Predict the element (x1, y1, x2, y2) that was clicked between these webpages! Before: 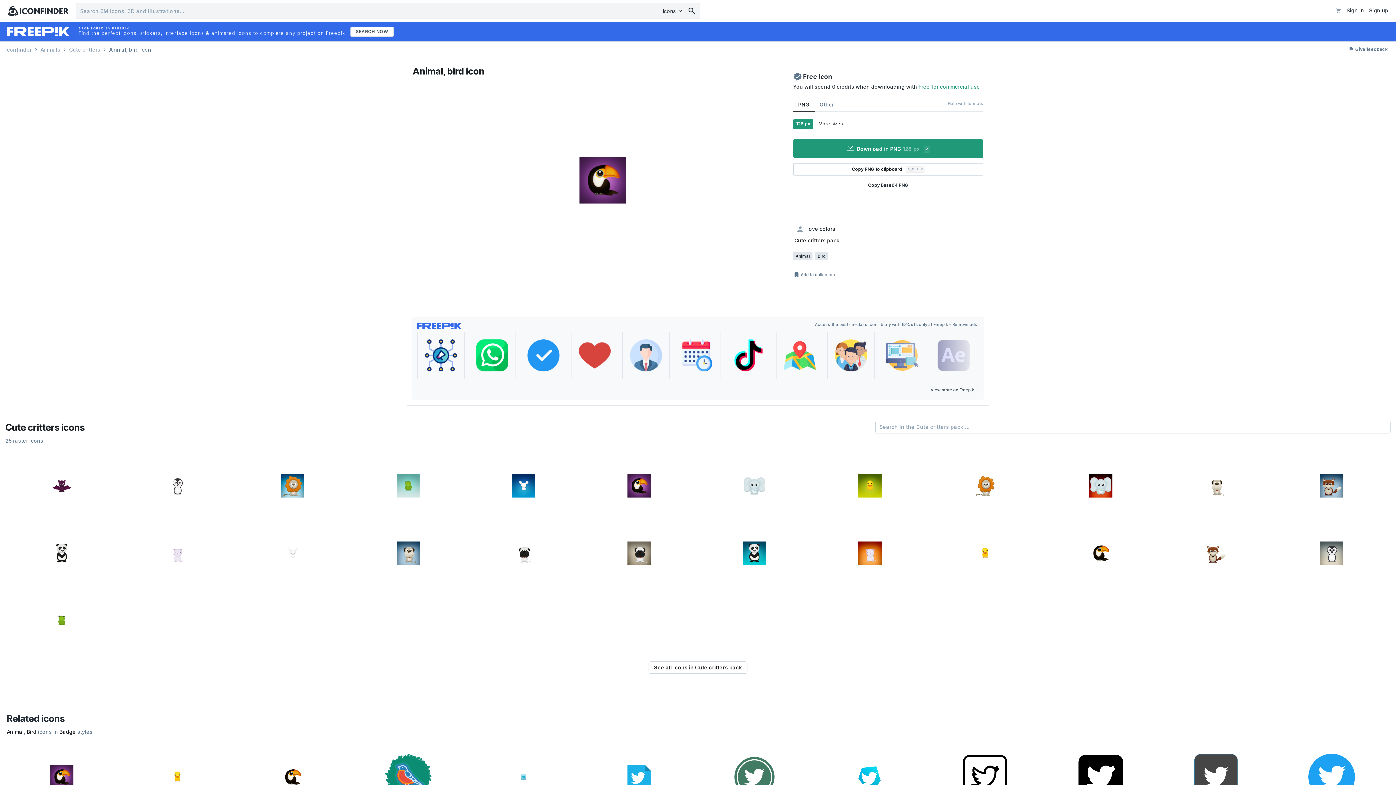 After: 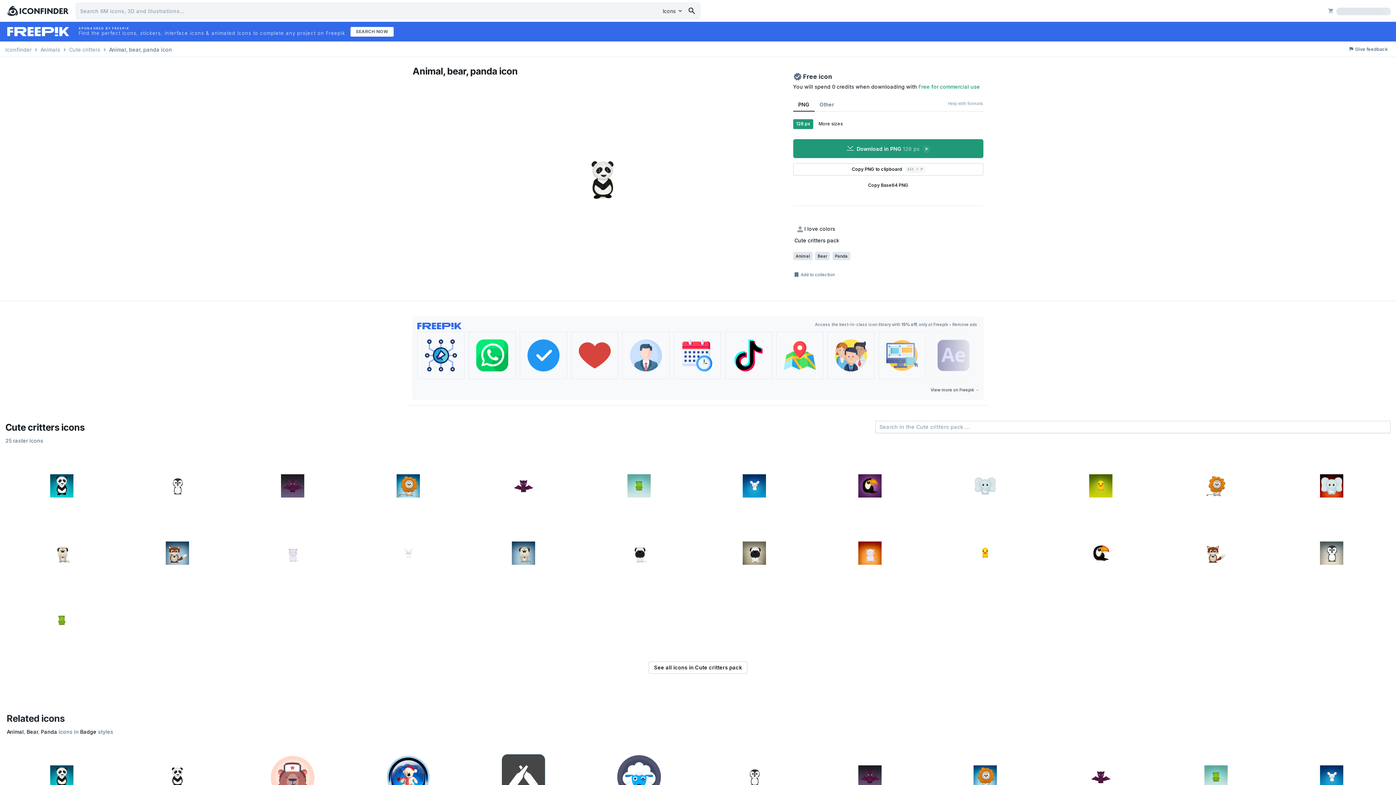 Action: bbox: (5, 519, 118, 584)